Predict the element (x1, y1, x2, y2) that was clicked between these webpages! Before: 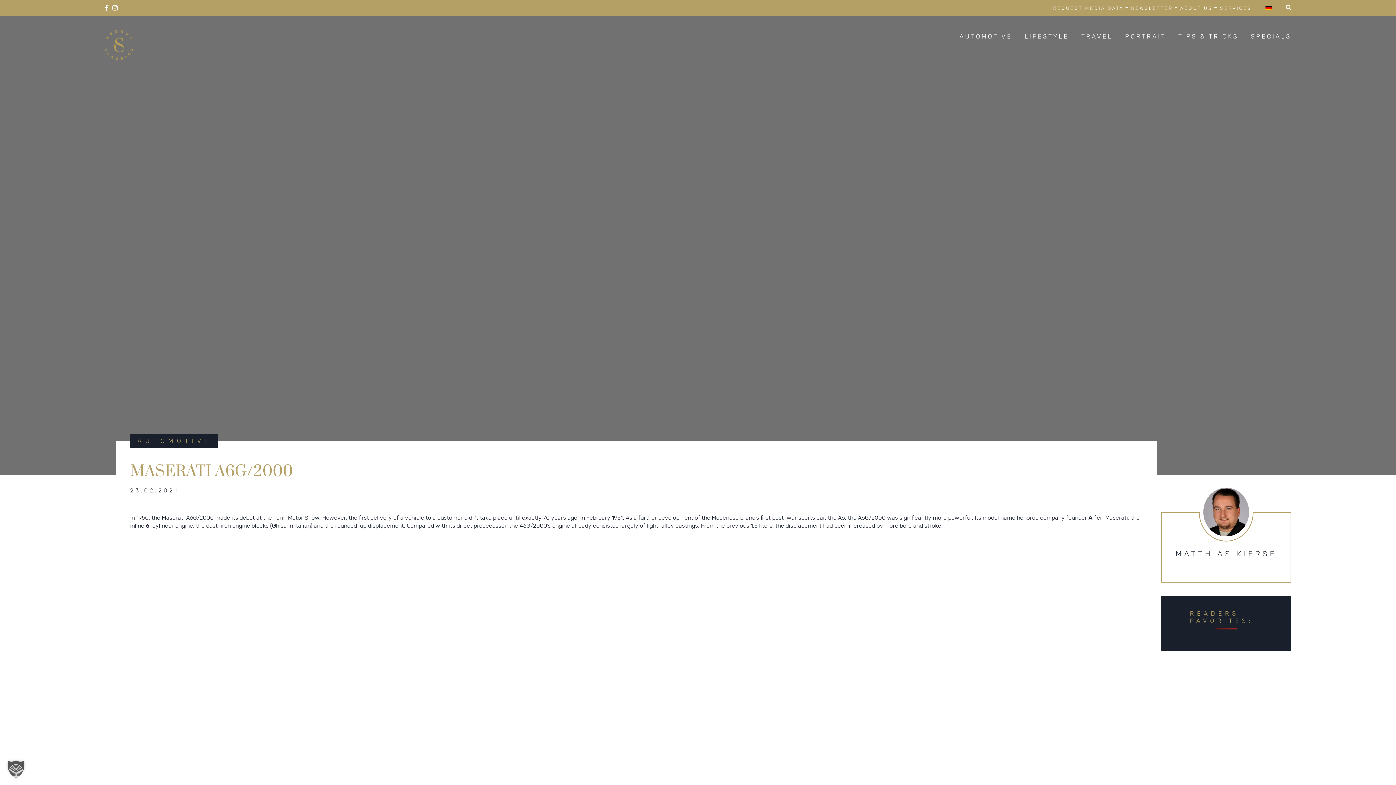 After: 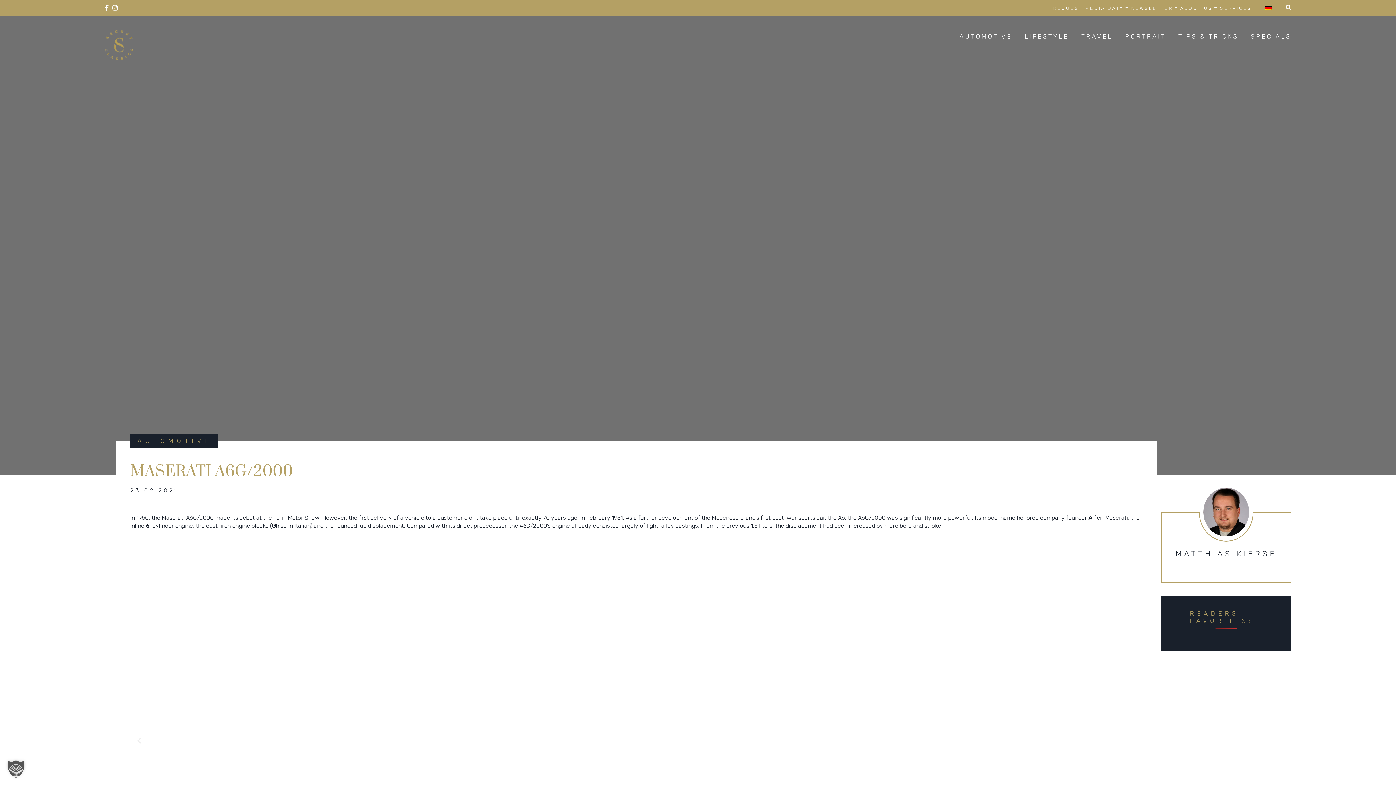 Action: label: Previous slide bbox: (133, 735, 144, 746)